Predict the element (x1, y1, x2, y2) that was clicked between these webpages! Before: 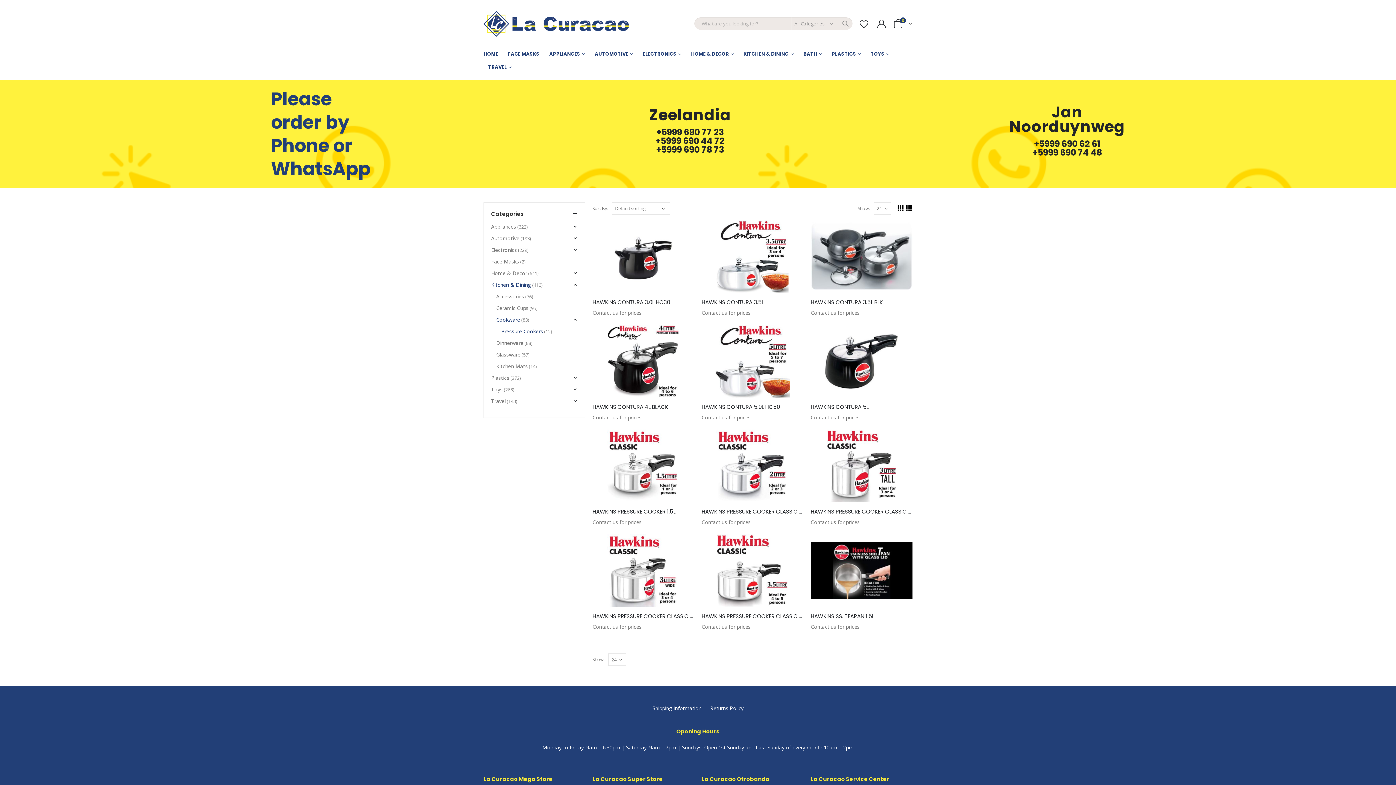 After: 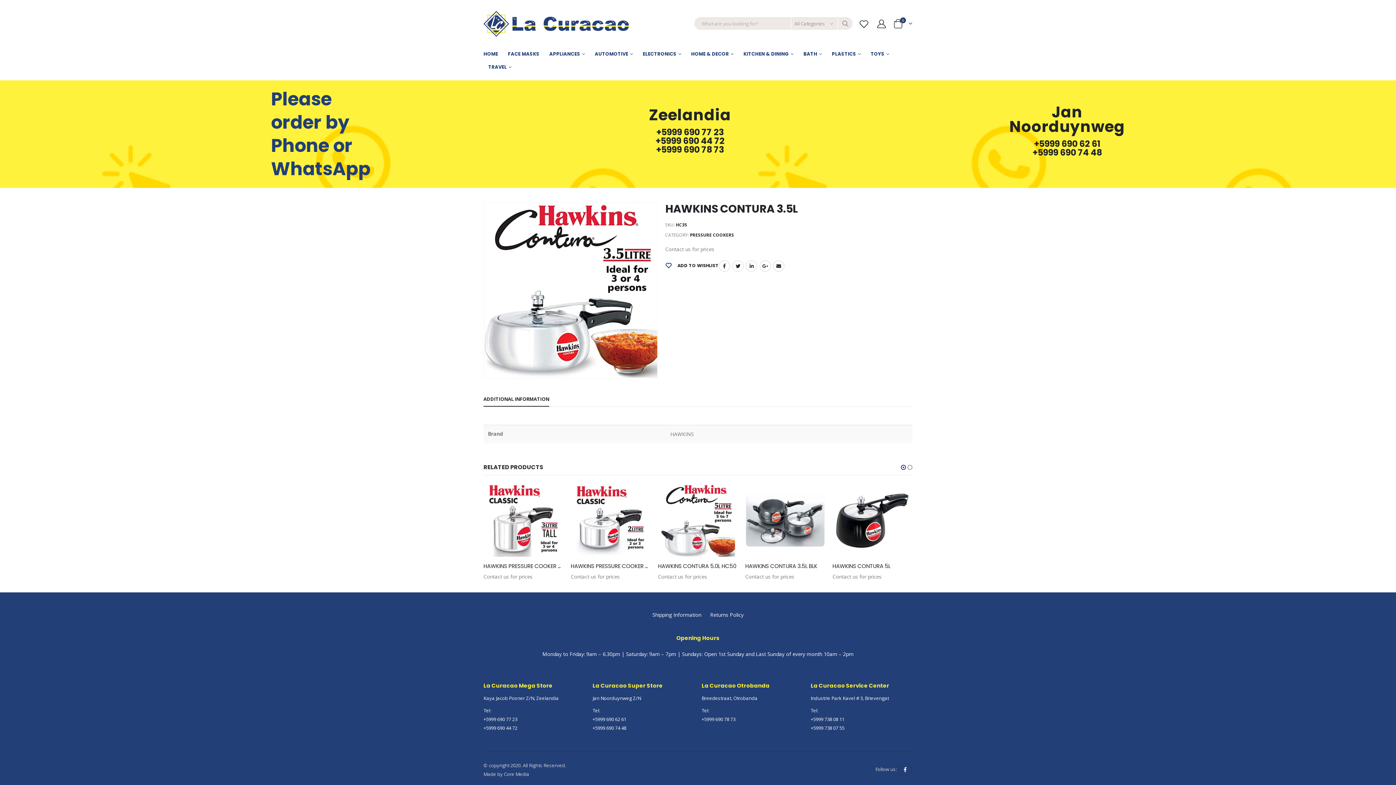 Action: bbox: (701, 220, 803, 292)